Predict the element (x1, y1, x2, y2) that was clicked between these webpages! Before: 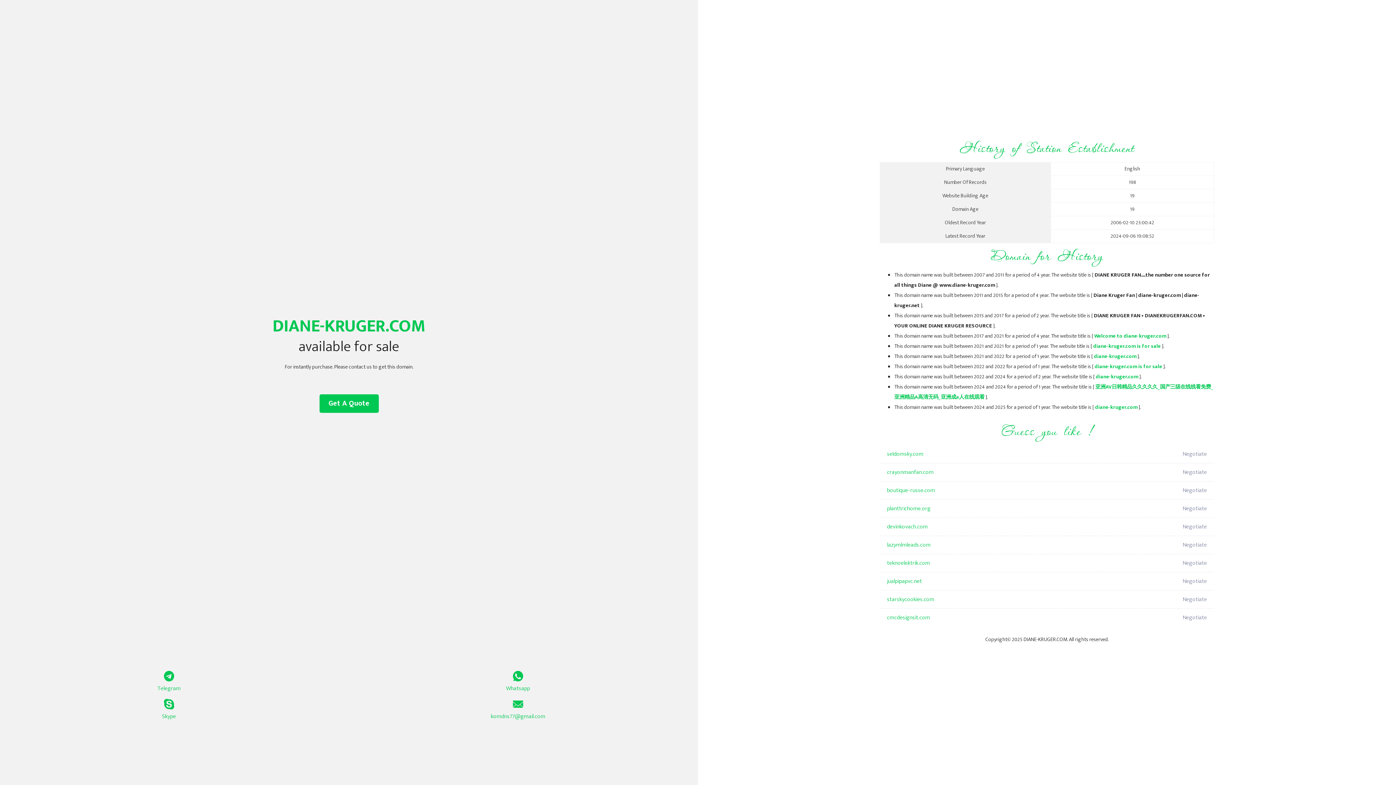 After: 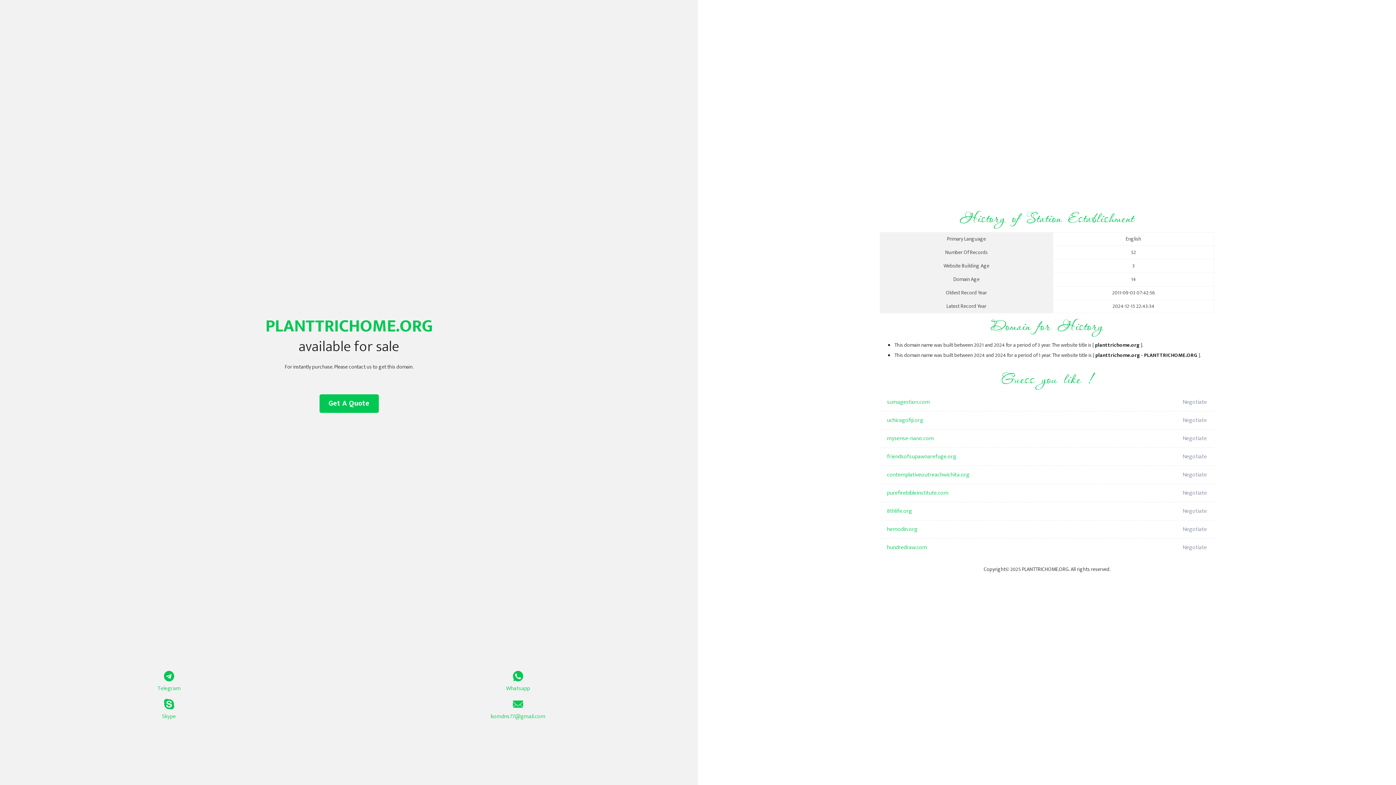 Action: label: planttrichome.org bbox: (887, 500, 1098, 518)